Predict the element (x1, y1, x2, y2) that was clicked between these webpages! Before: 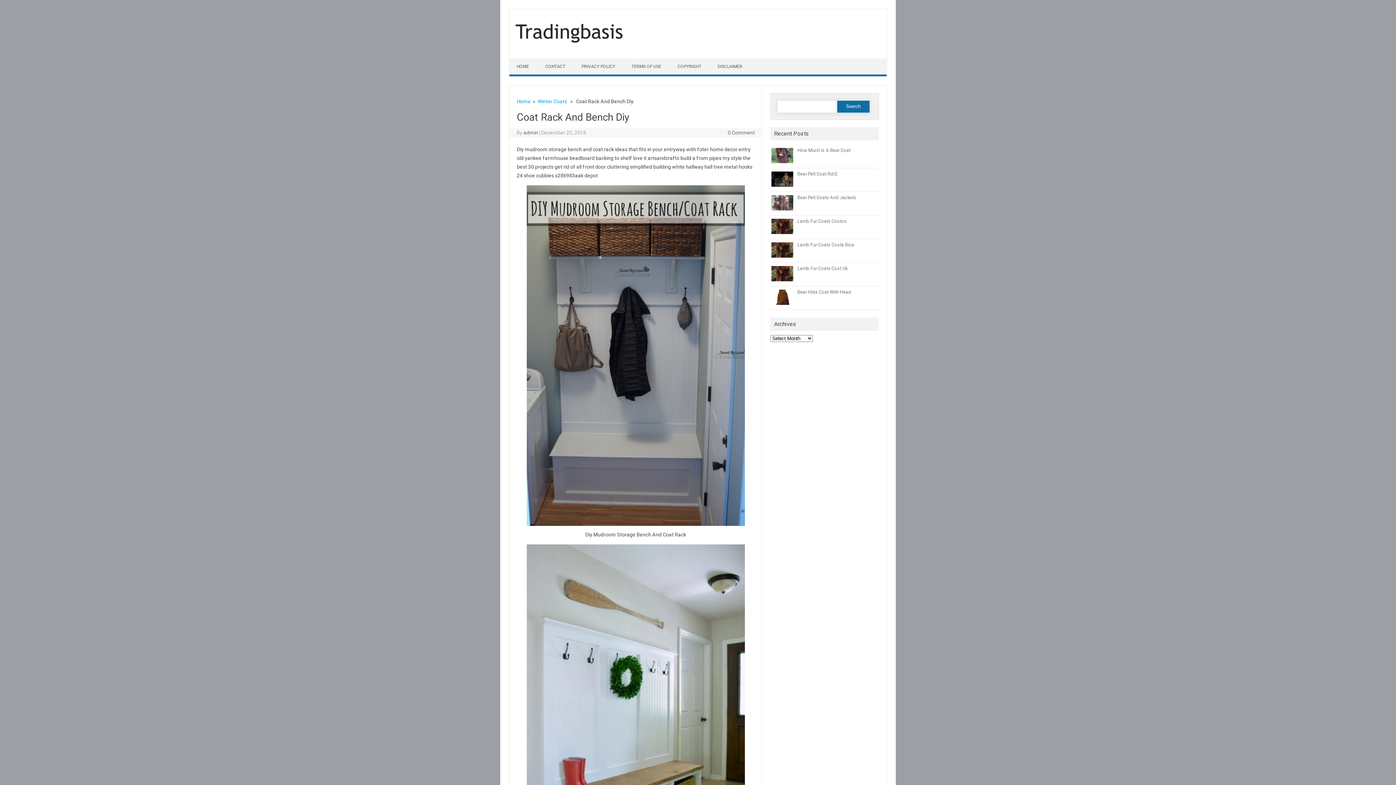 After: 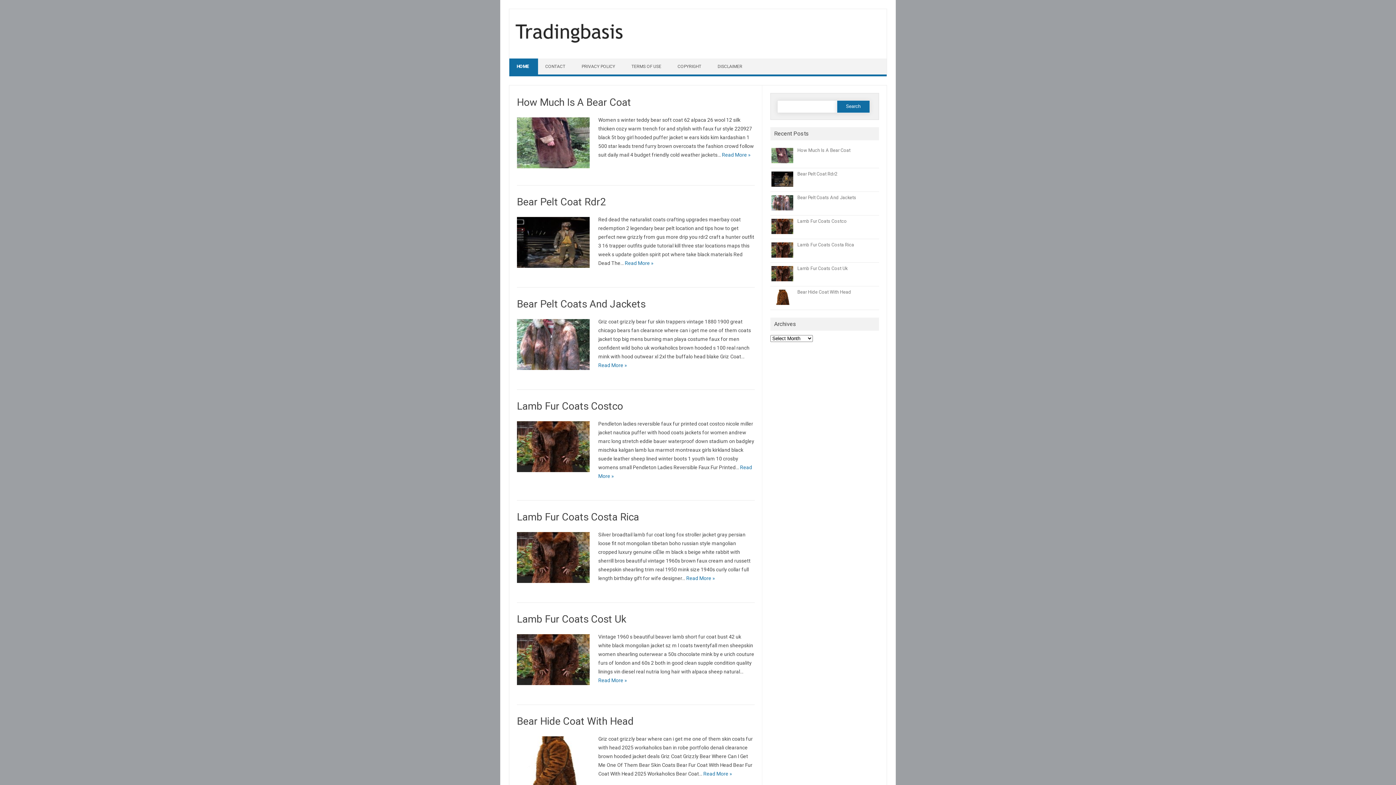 Action: label: HOME bbox: (509, 58, 538, 74)